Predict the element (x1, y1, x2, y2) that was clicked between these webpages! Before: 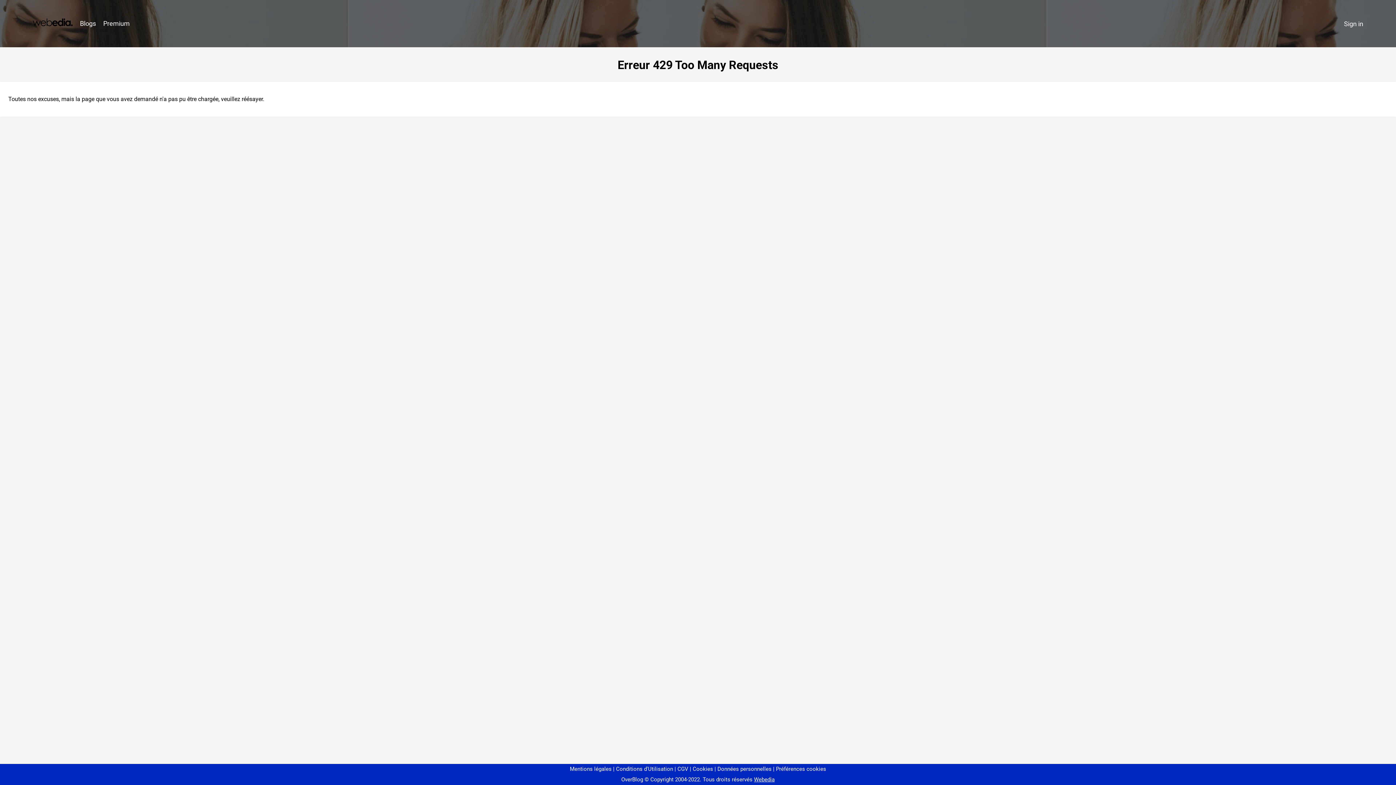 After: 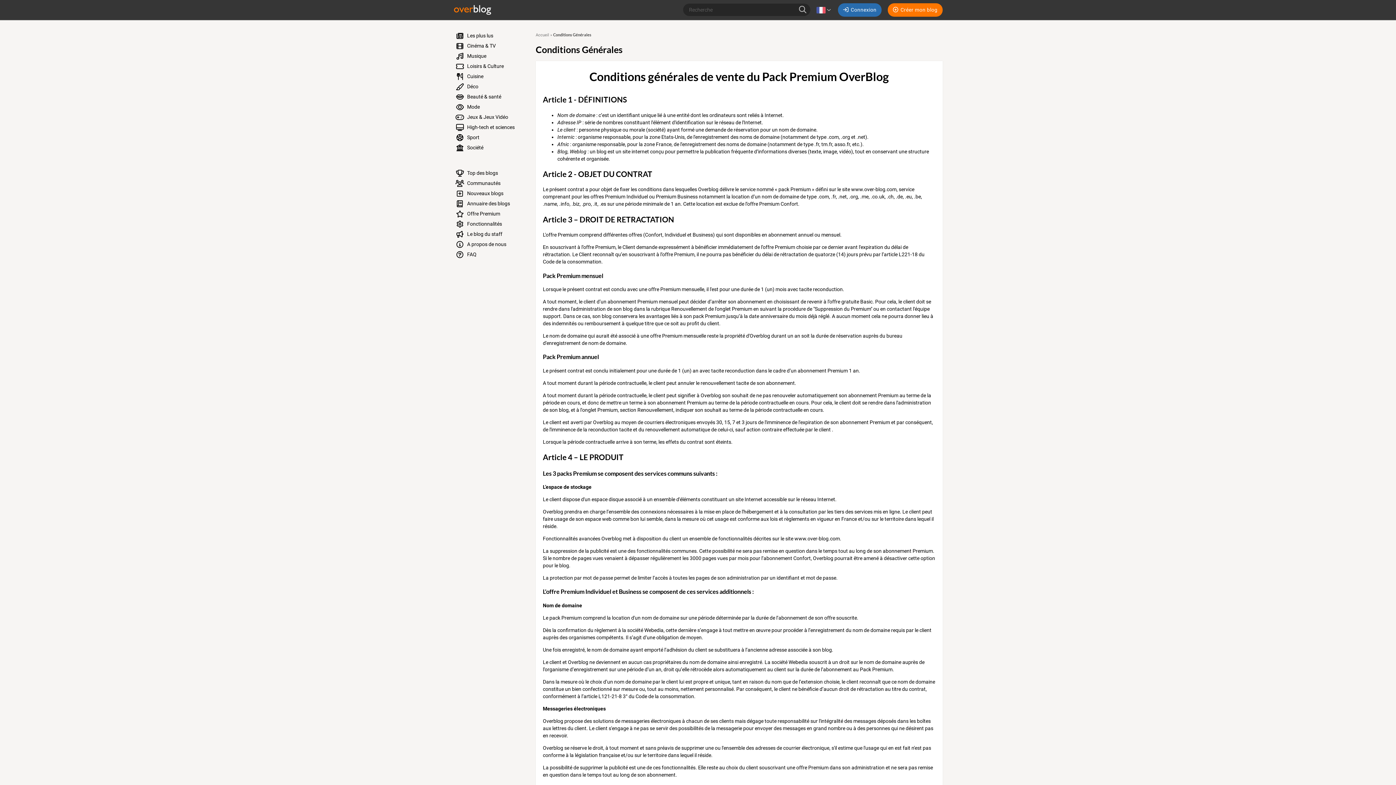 Action: bbox: (674, 766, 688, 772) label: CGV